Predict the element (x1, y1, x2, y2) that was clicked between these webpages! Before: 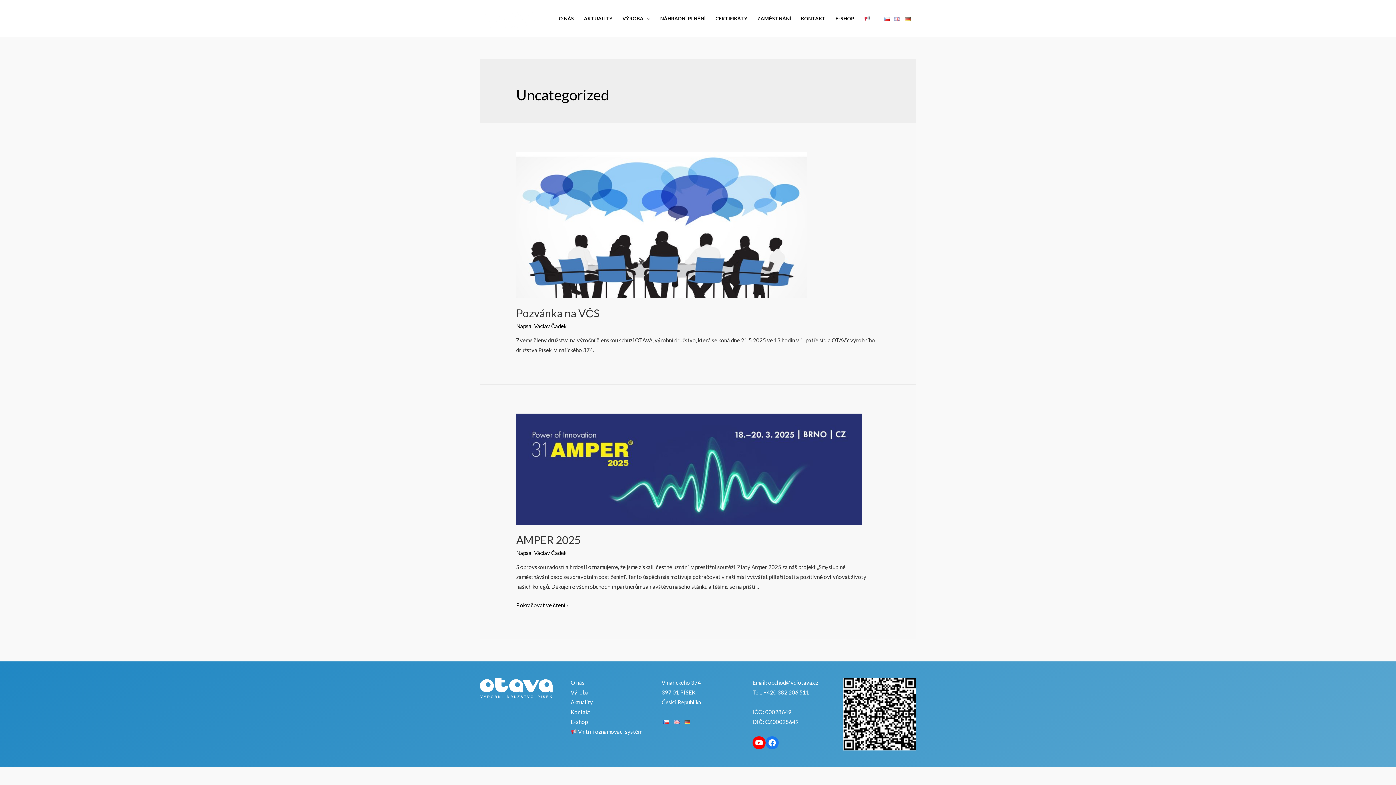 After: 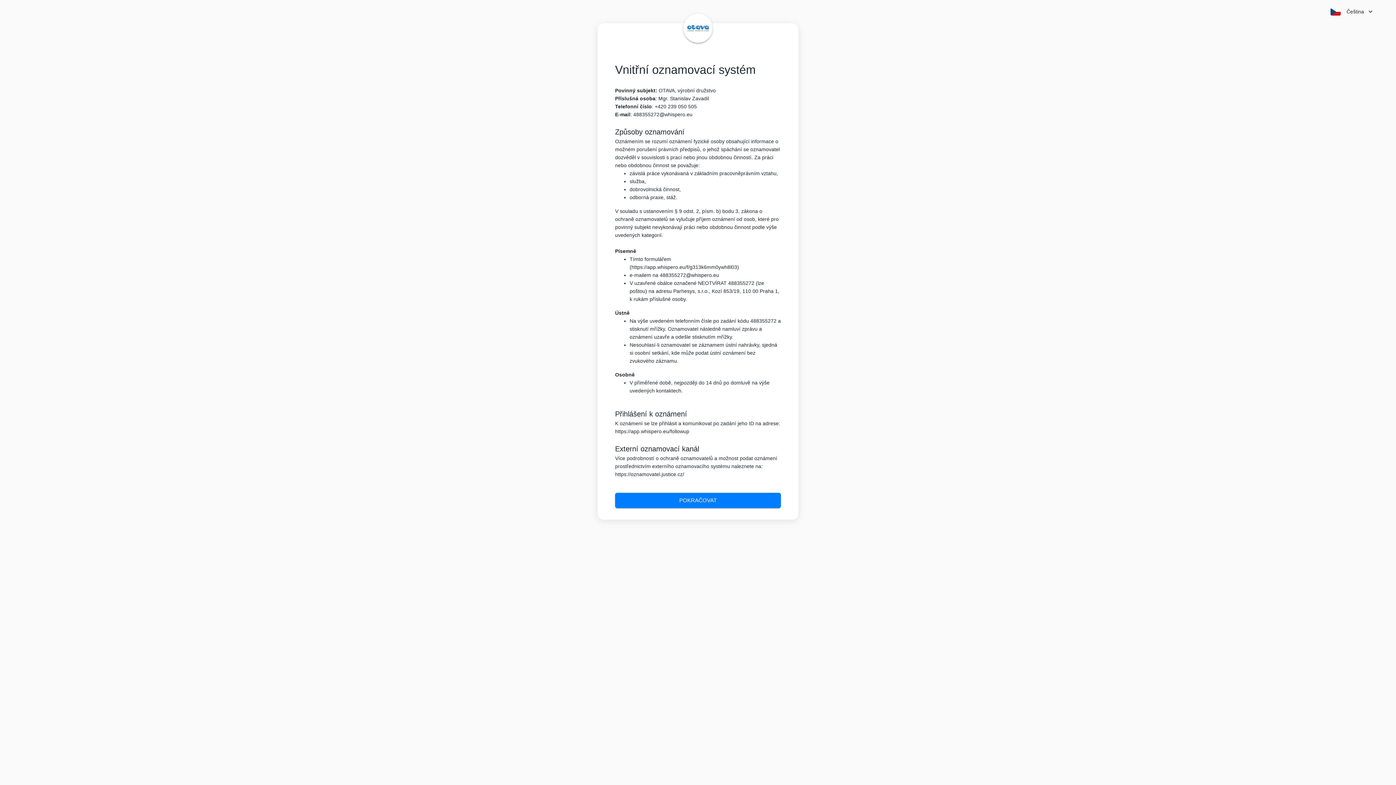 Action: bbox: (570, 728, 642, 735) label:  Vnitřní oznamovací systém